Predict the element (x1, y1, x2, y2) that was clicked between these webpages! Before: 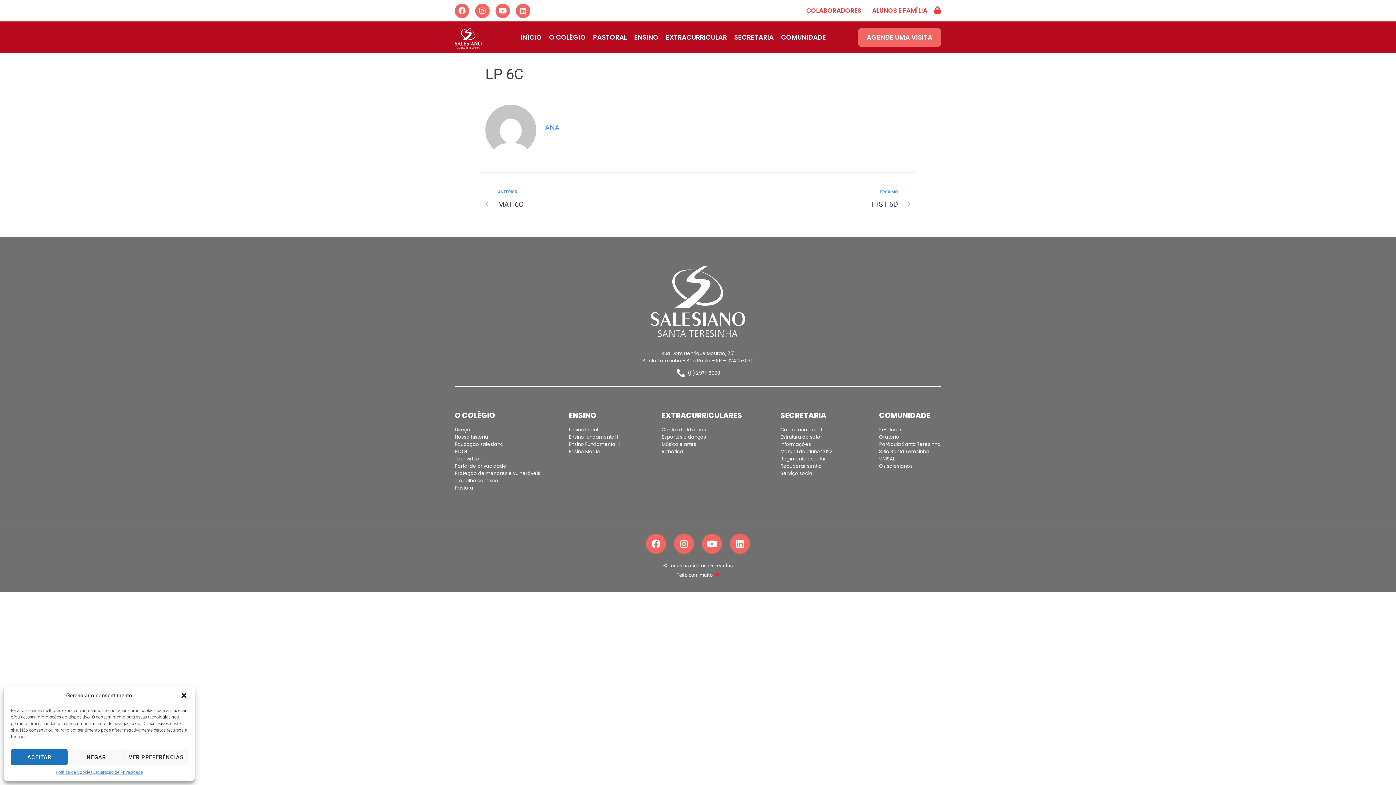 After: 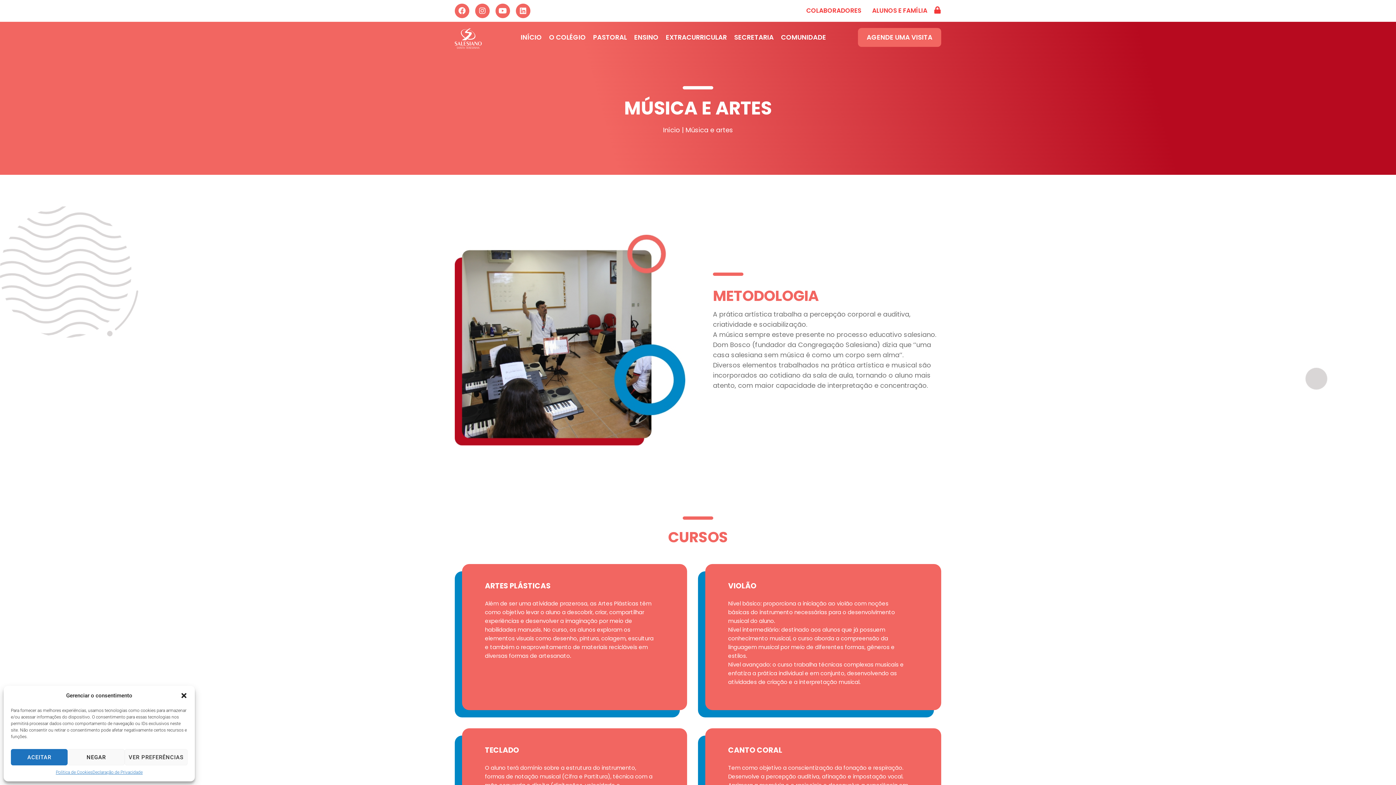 Action: label: Música e artes bbox: (661, 441, 696, 447)